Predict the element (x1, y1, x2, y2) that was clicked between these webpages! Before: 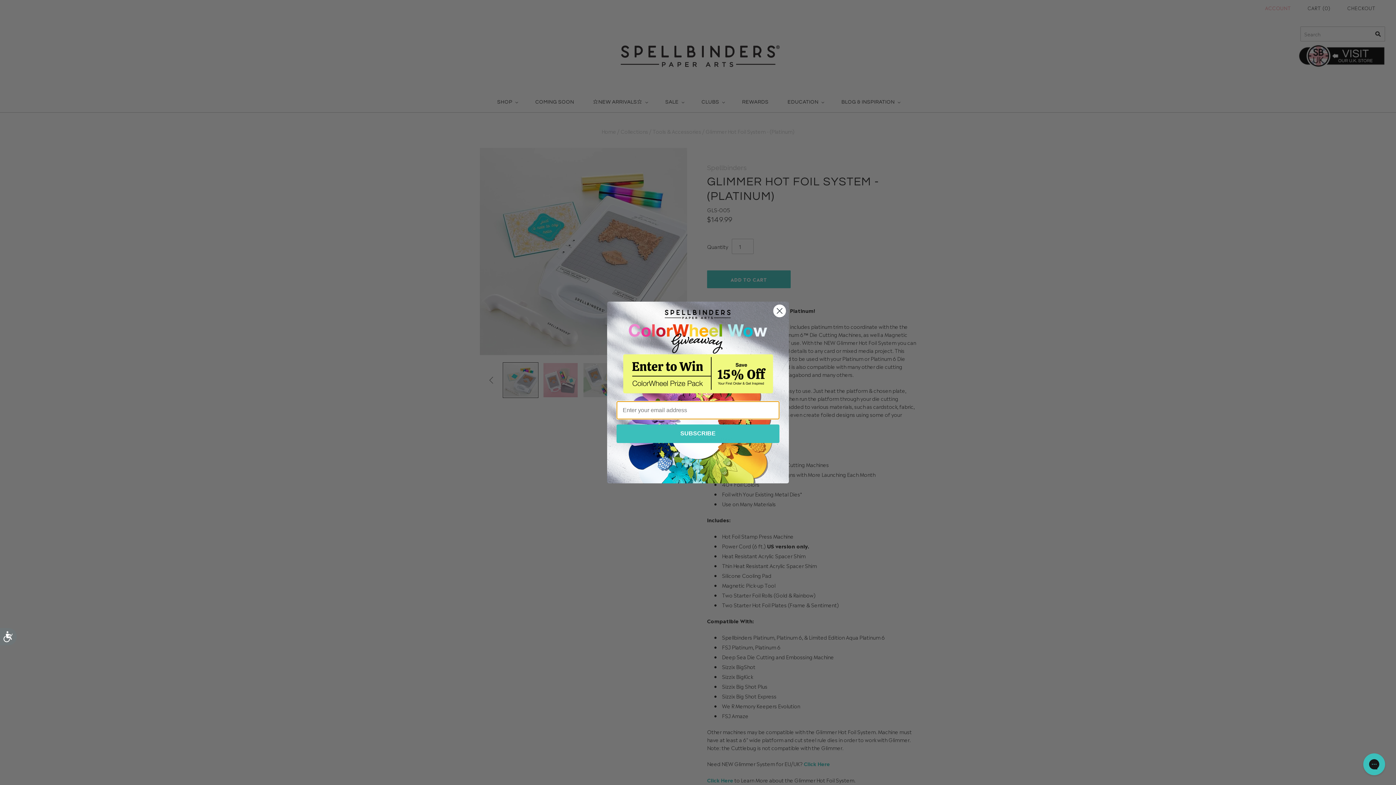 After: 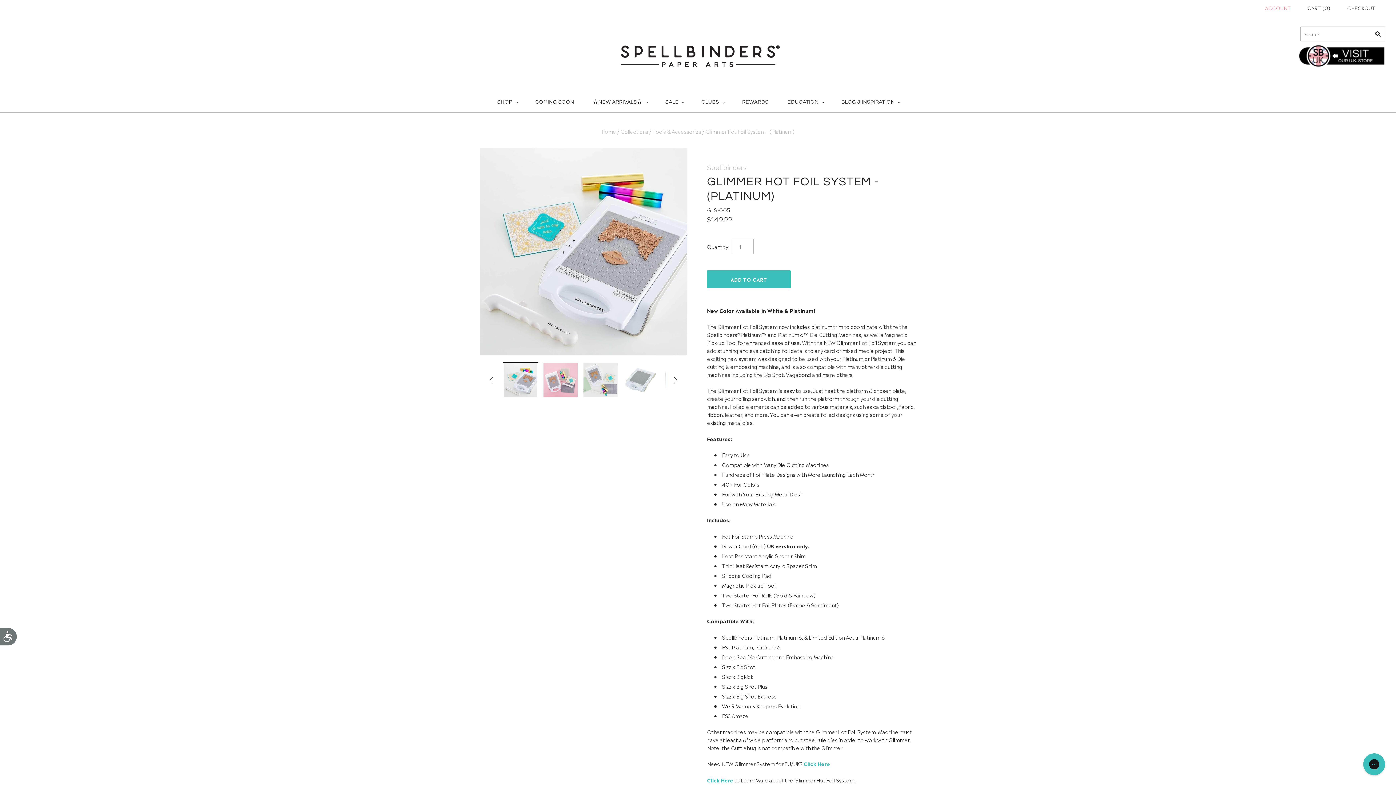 Action: bbox: (773, 304, 786, 317) label: Close dialog